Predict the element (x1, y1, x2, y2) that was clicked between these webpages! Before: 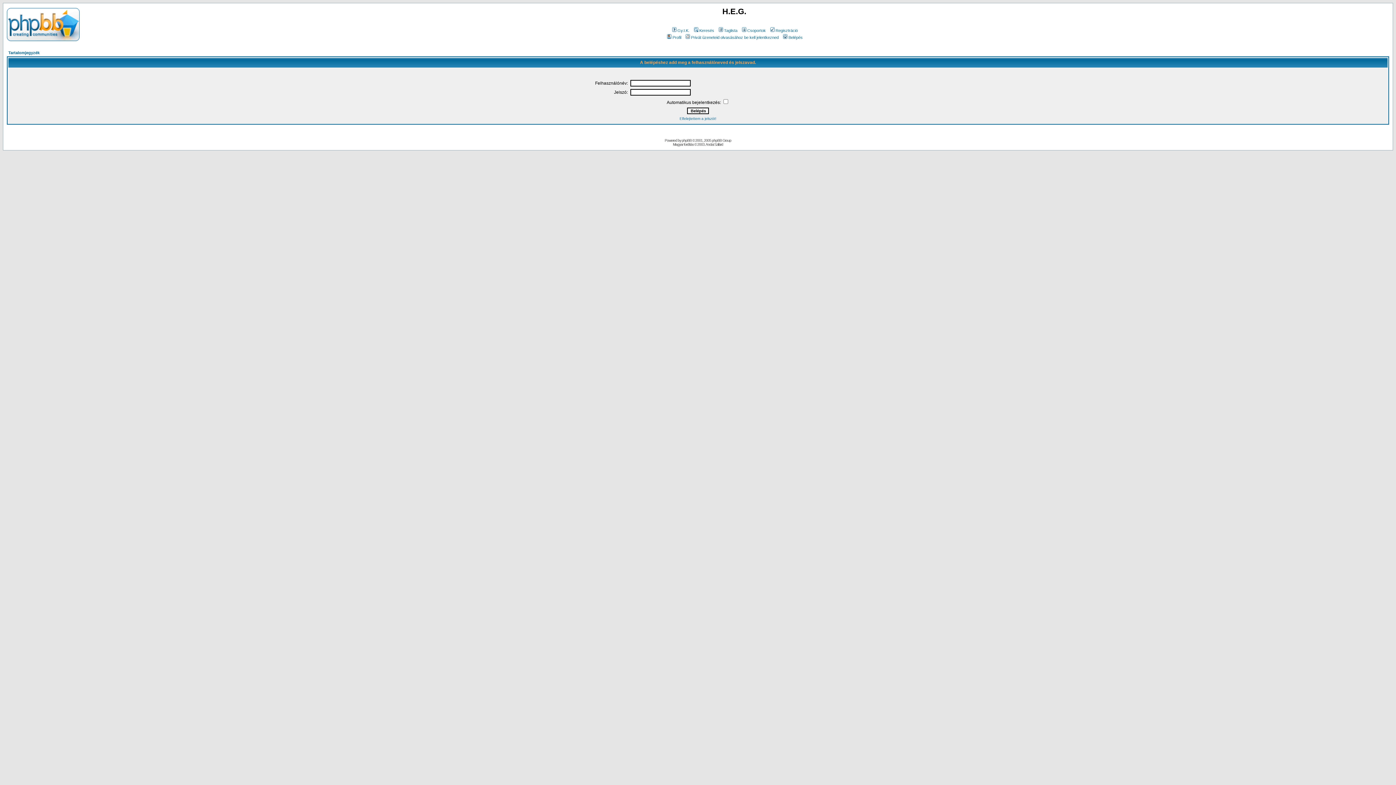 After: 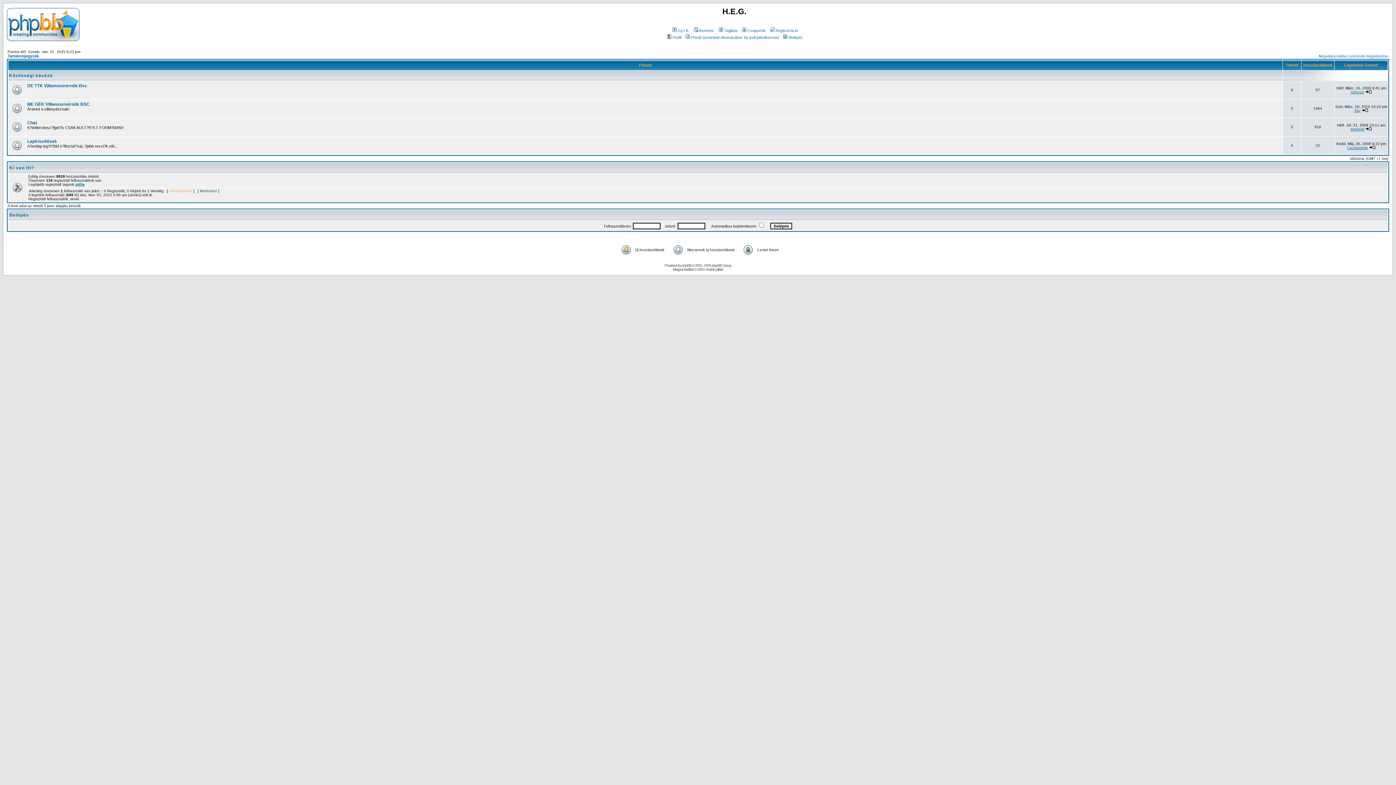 Action: bbox: (6, 36, 79, 42)